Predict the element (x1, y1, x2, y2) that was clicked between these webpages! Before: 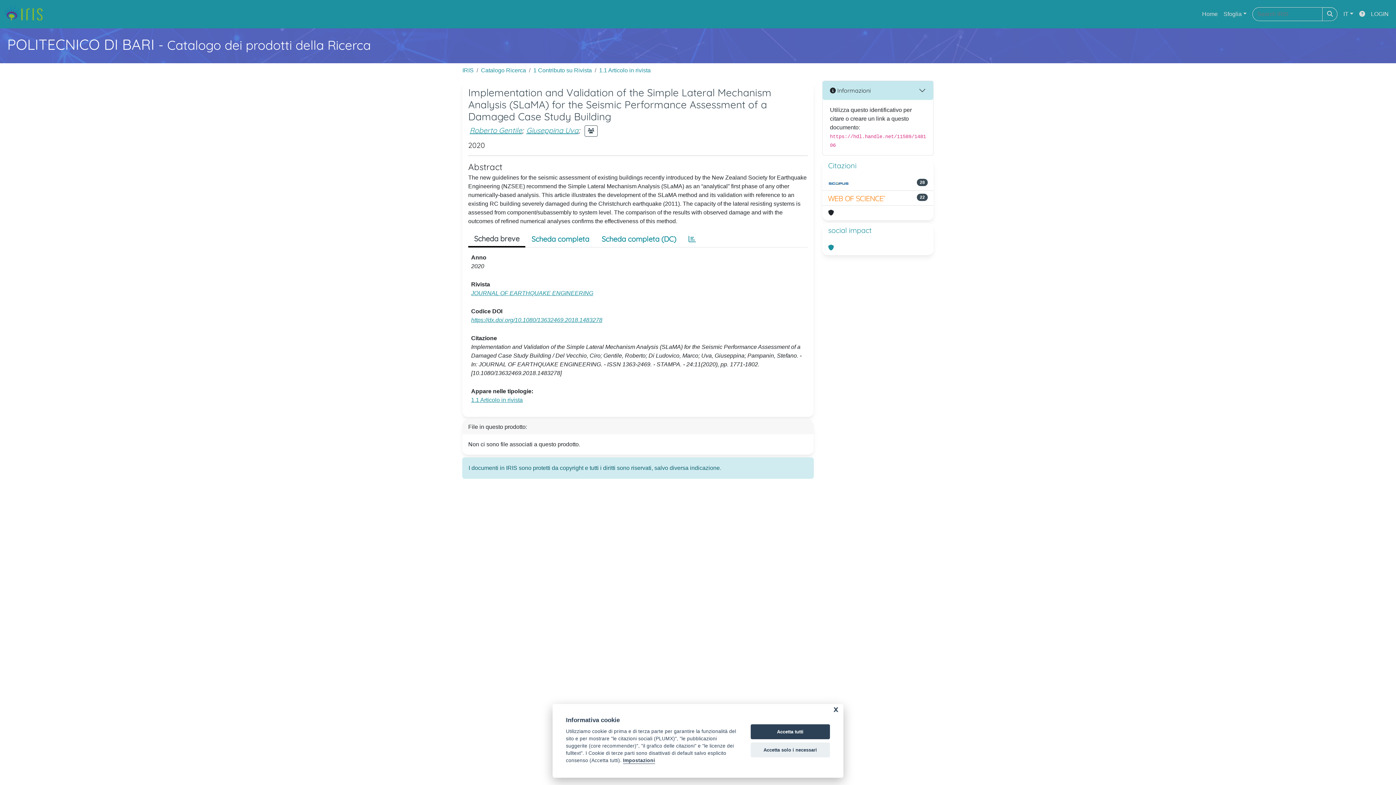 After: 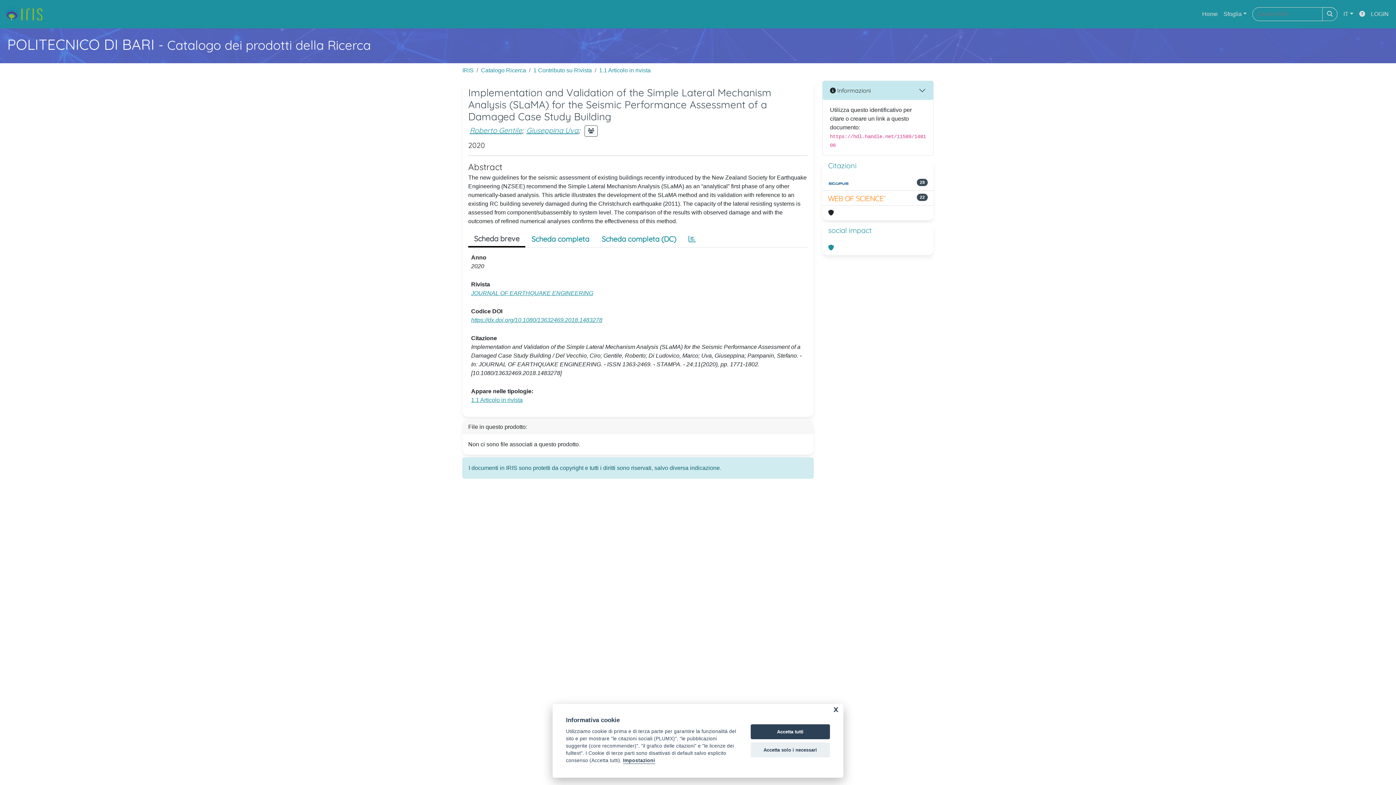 Action: bbox: (828, 193, 886, 202)